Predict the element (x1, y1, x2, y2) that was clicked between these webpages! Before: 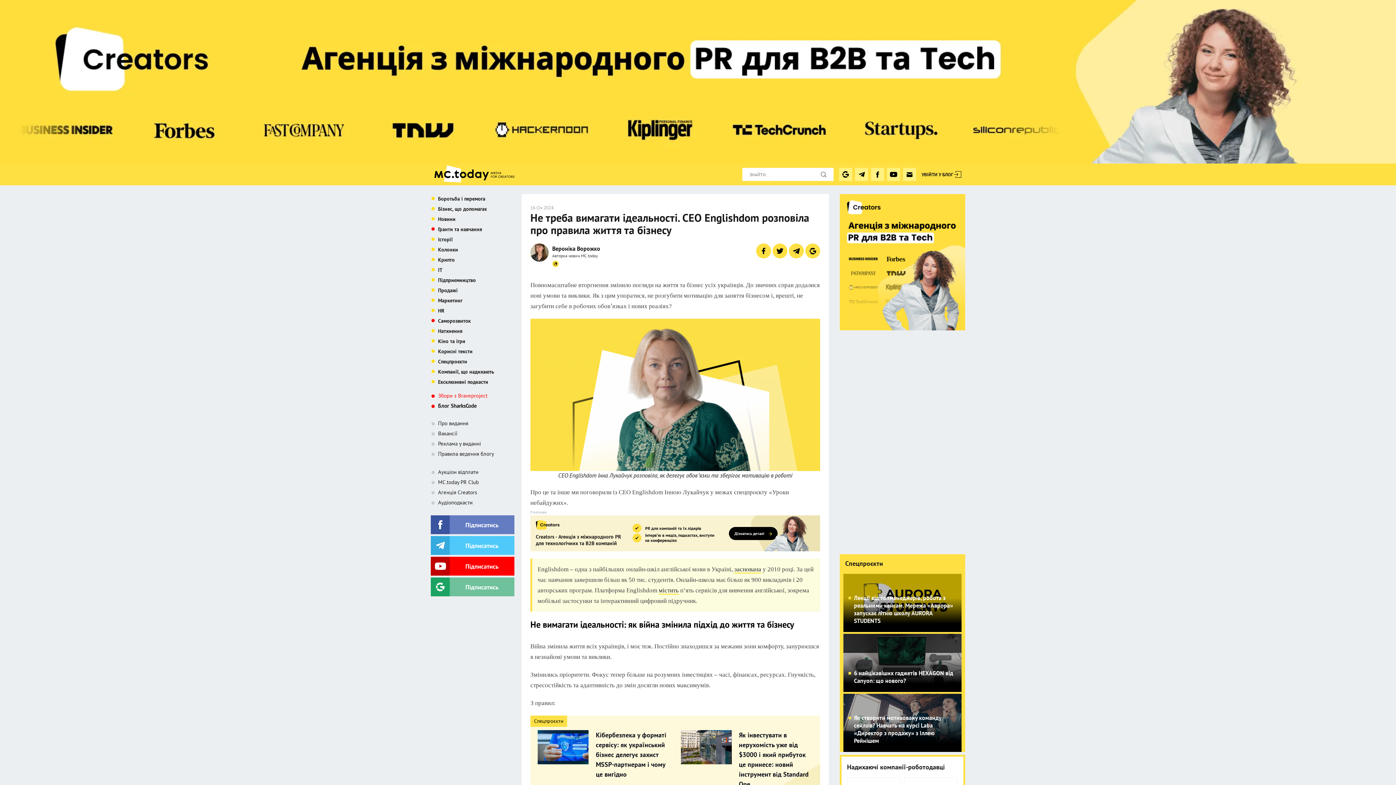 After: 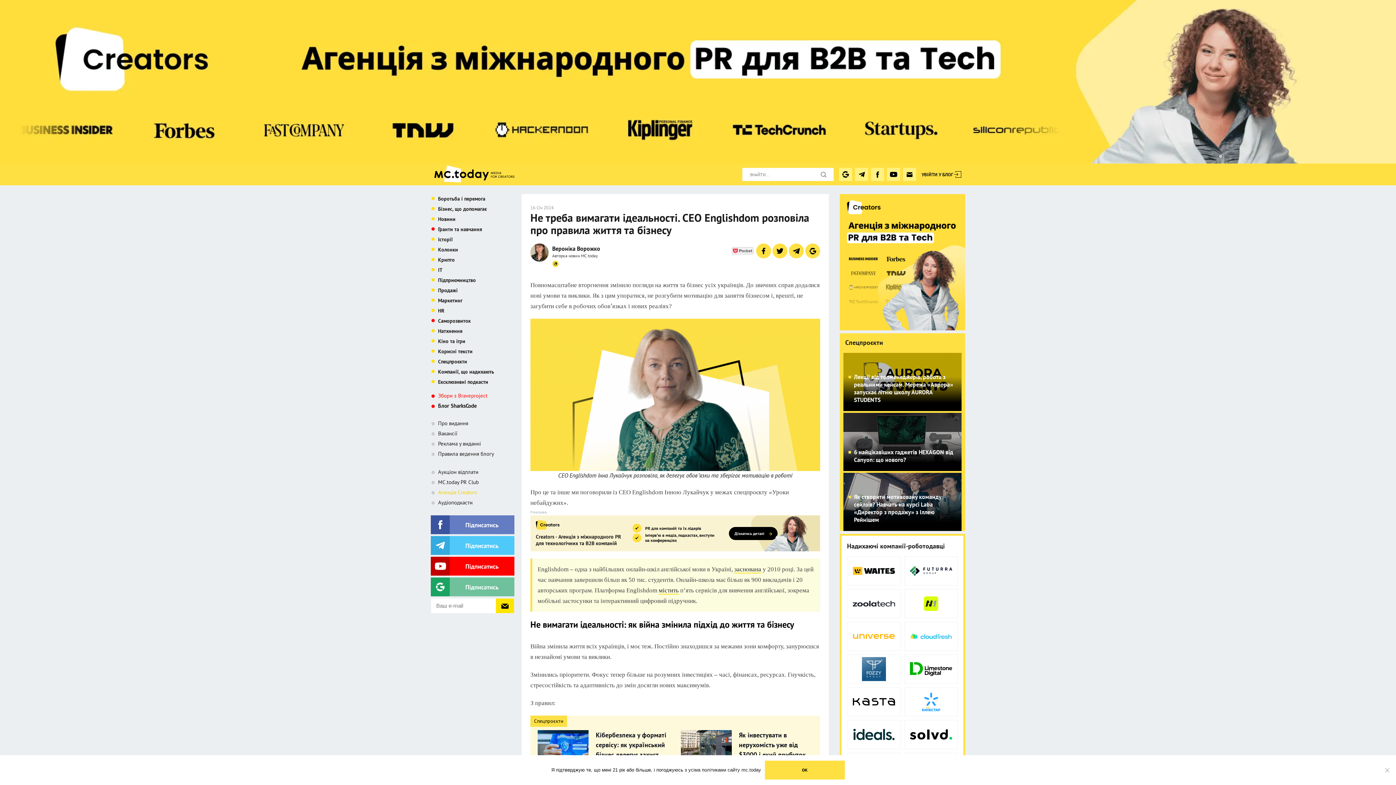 Action: bbox: (435, 489, 477, 496) label: Агенція Creators